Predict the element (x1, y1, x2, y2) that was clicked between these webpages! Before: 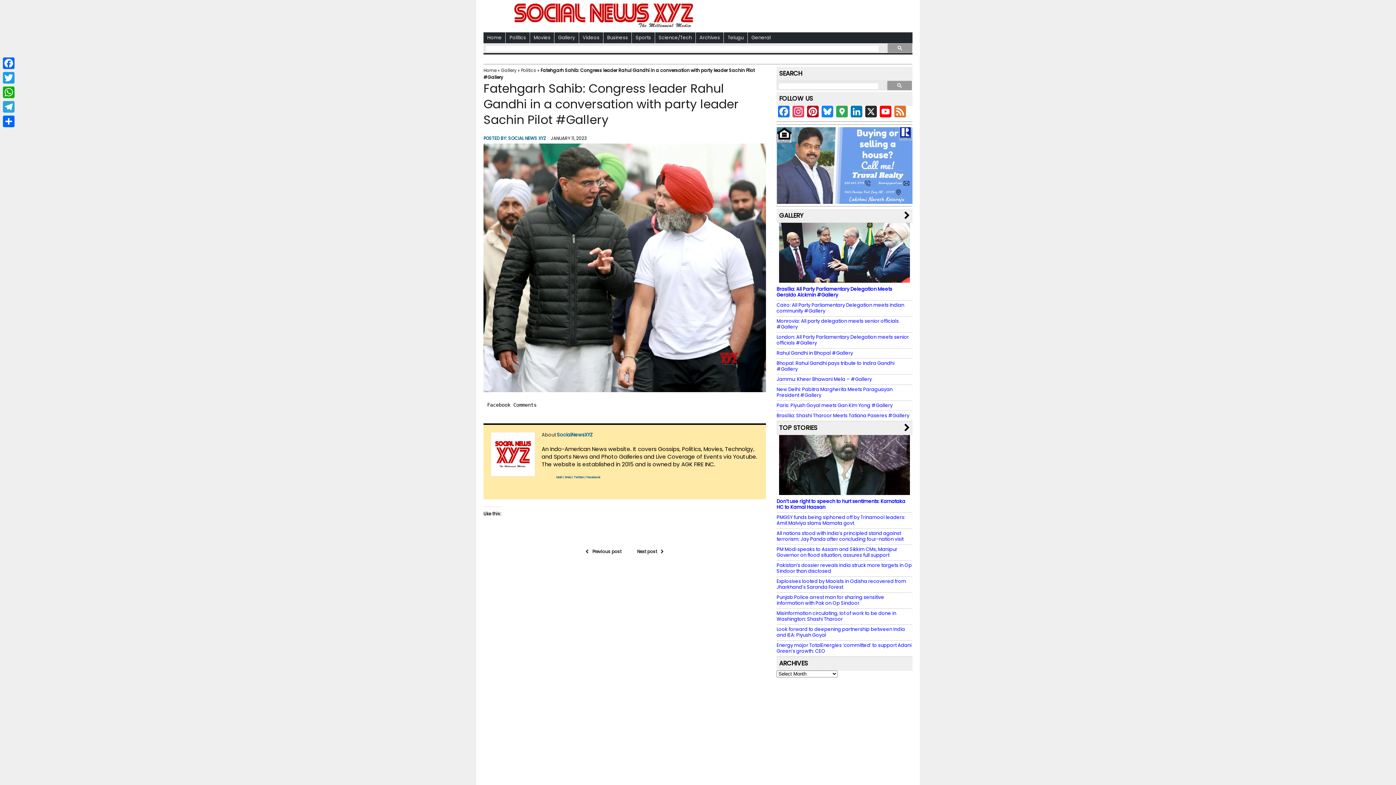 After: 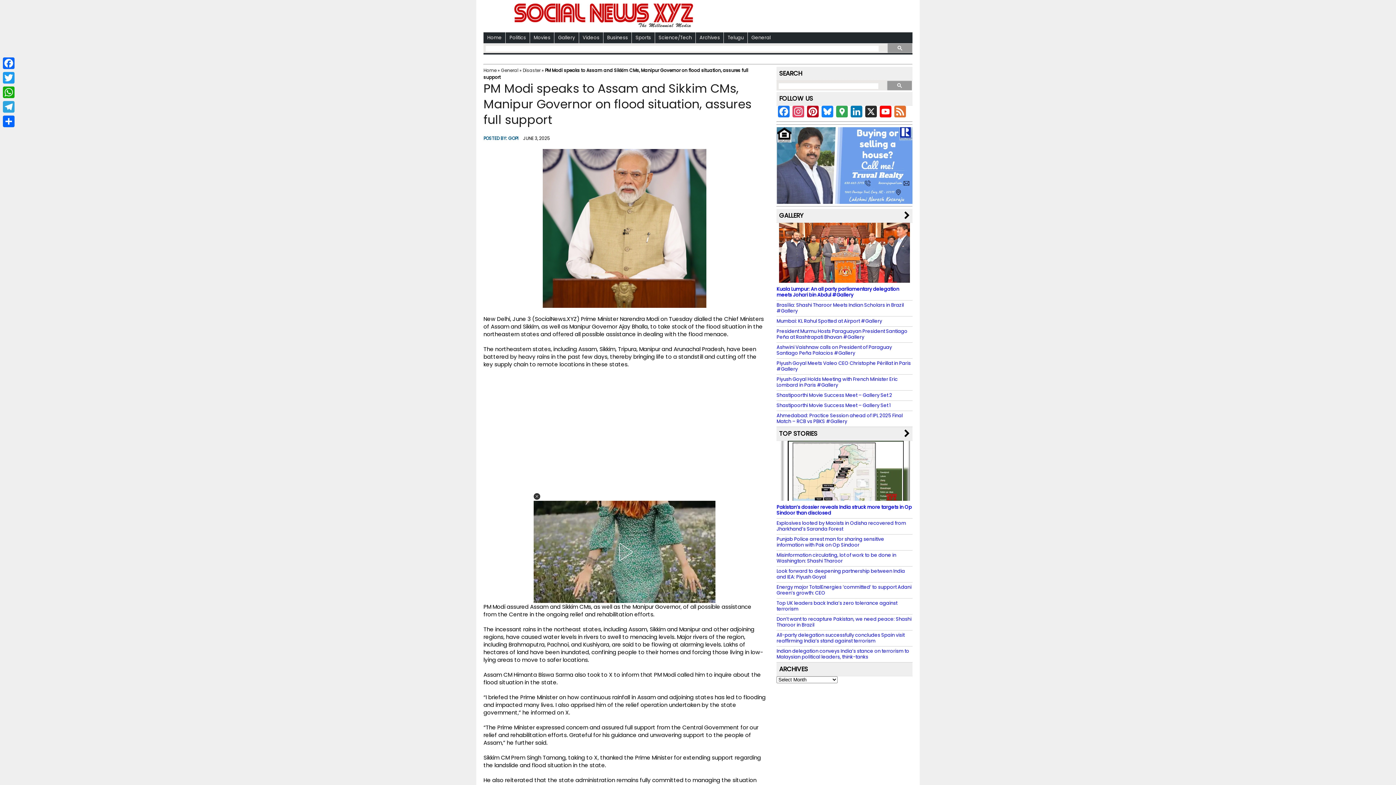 Action: bbox: (776, 546, 897, 558) label: PM Modi speaks to Assam and Sikkim CMs, Manipur Governor on flood situation, assures full support